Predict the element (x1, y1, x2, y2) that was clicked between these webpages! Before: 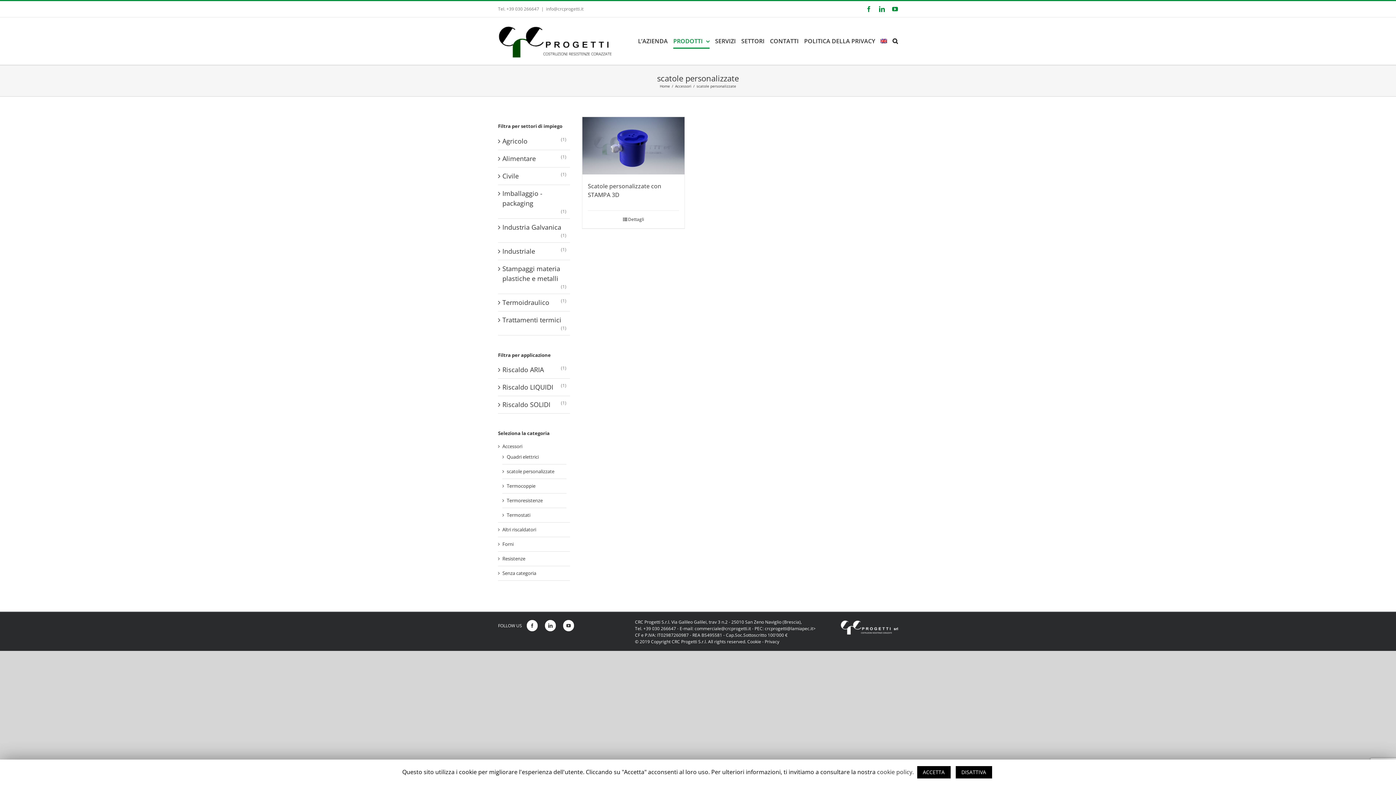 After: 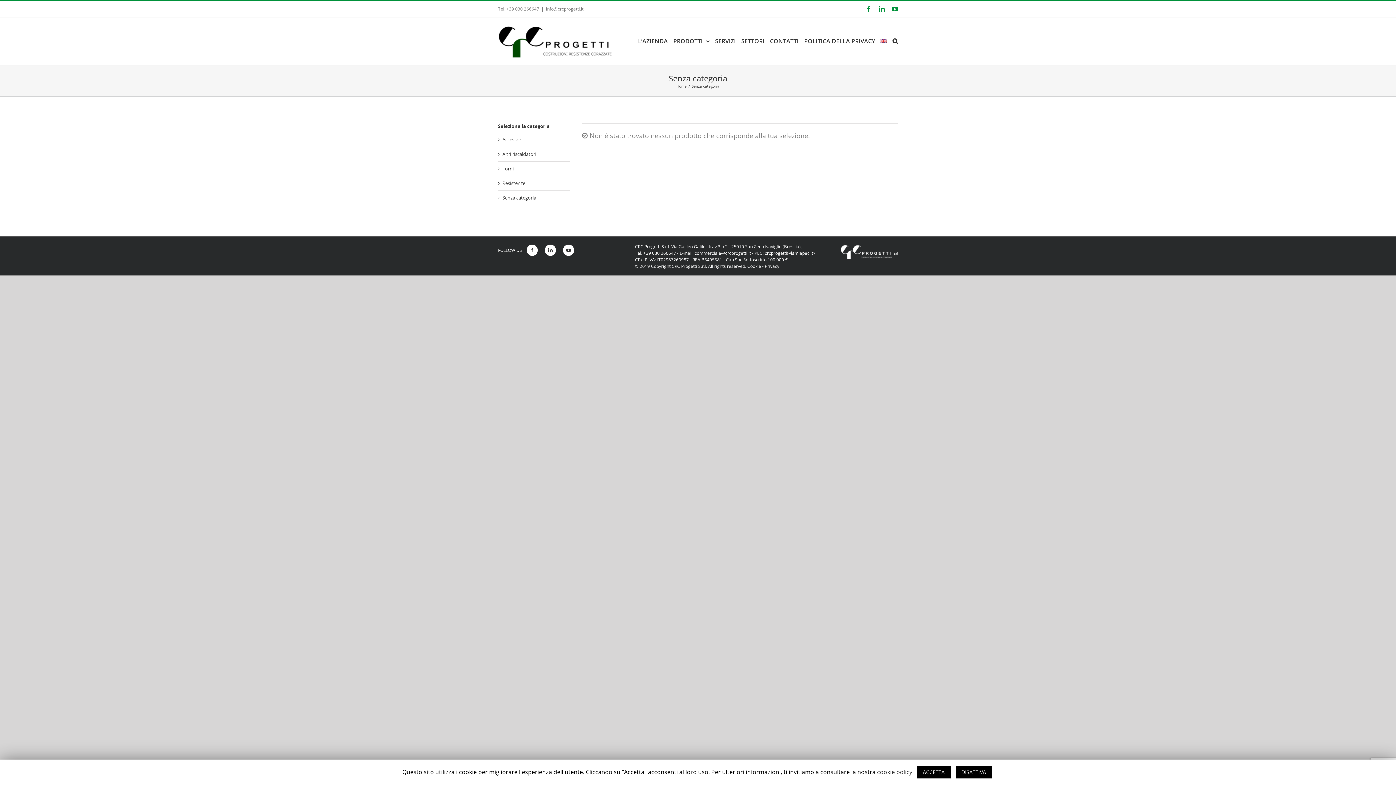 Action: label: Senza categoria bbox: (502, 570, 536, 577)